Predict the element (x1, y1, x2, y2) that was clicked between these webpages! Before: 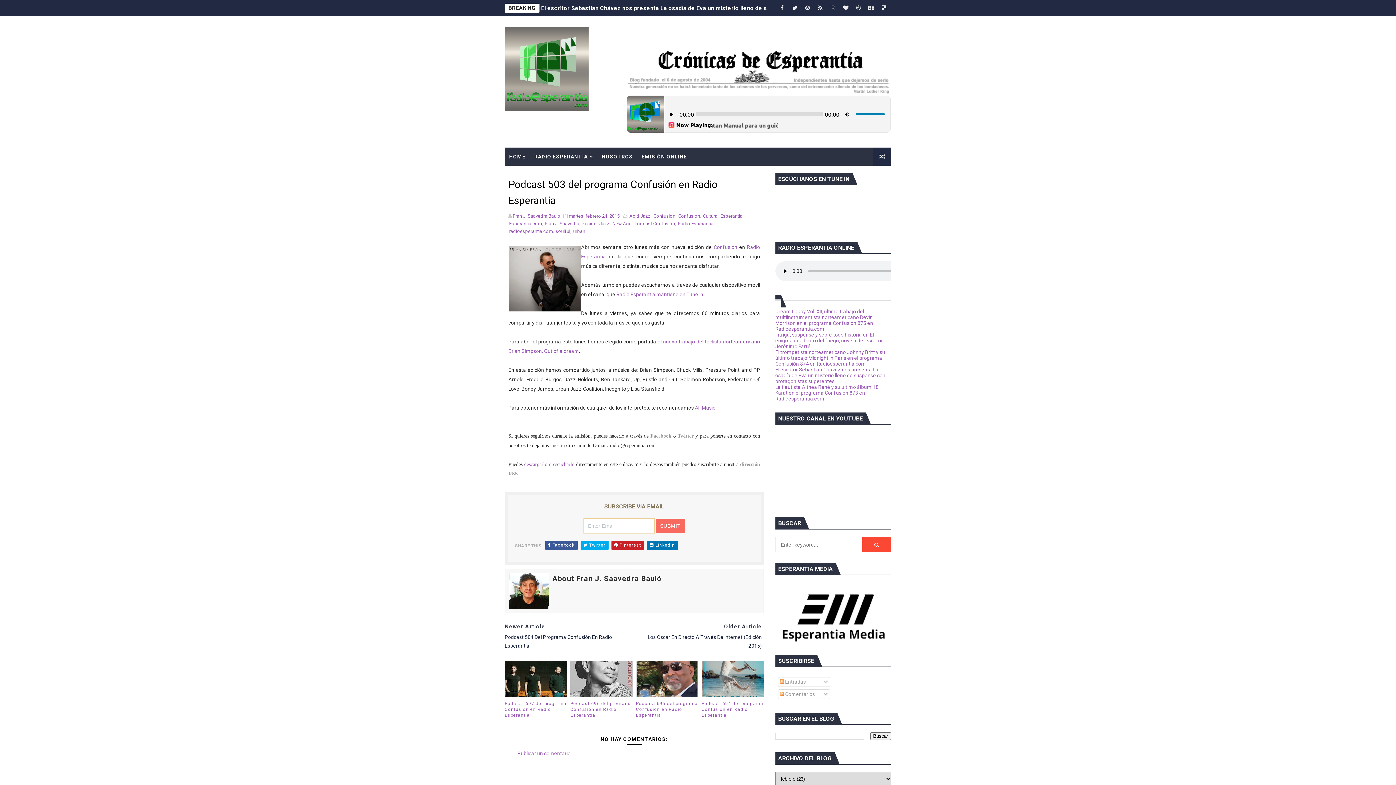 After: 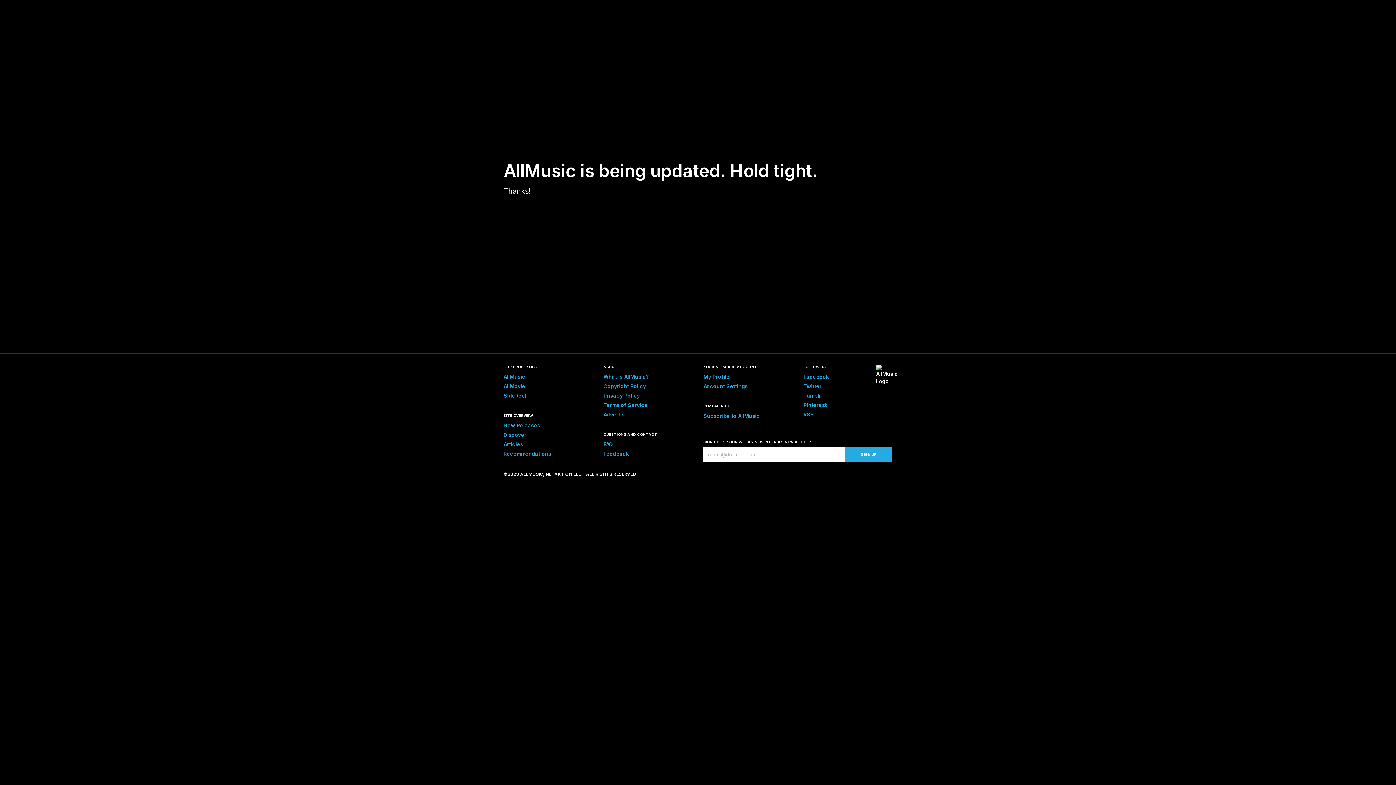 Action: bbox: (695, 405, 715, 410) label: All Music